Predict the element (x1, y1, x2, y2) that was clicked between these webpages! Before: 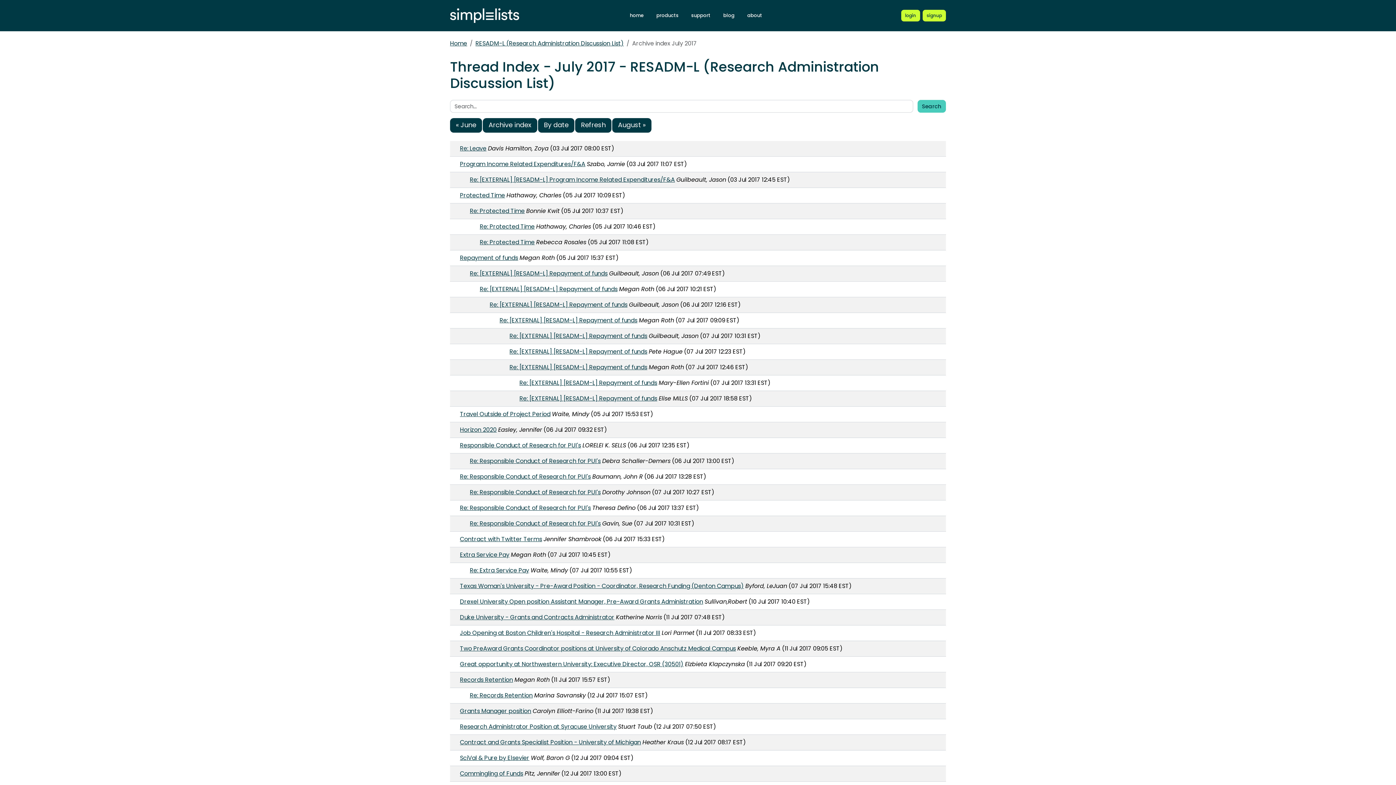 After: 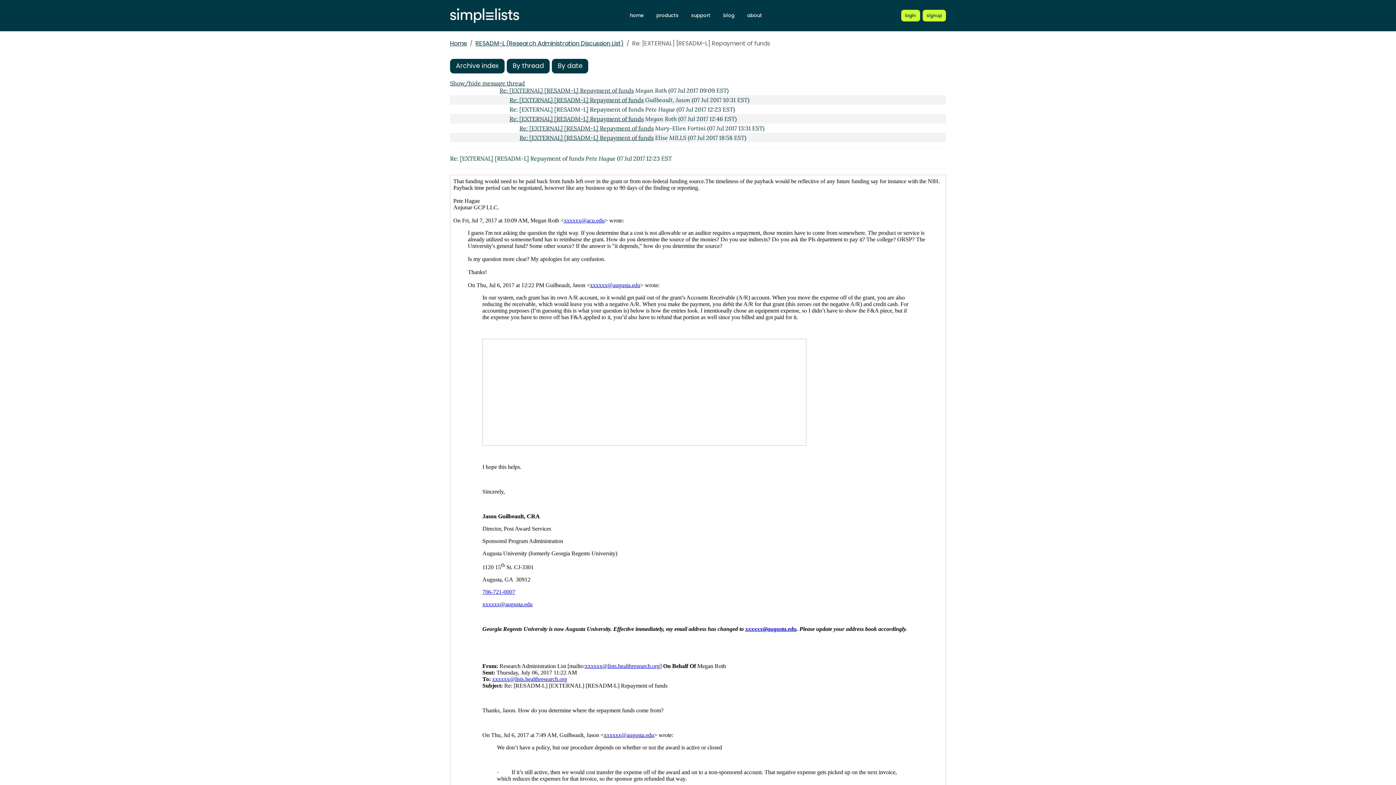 Action: label: Re: [EXTERNAL] [RESADM-L] Repayment of funds bbox: (509, 347, 647, 355)